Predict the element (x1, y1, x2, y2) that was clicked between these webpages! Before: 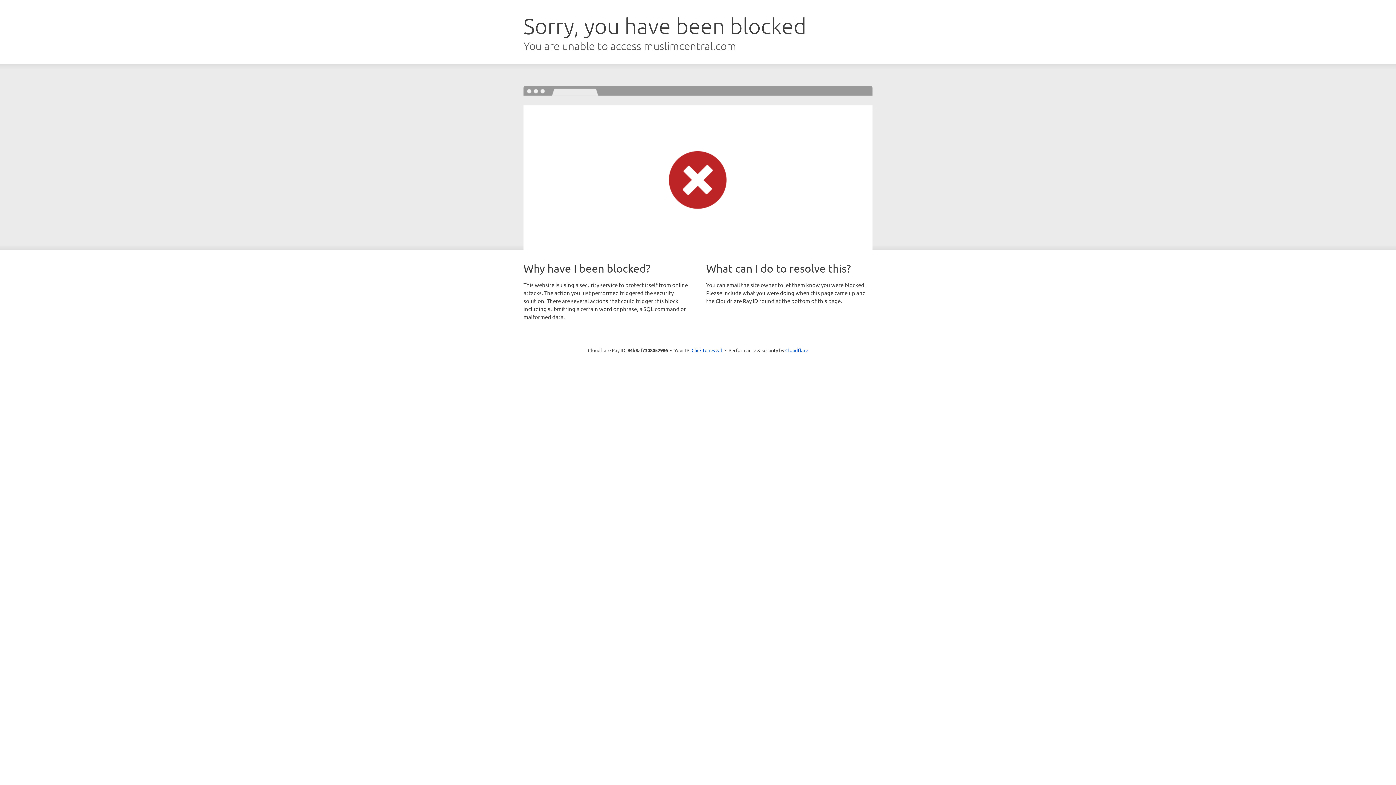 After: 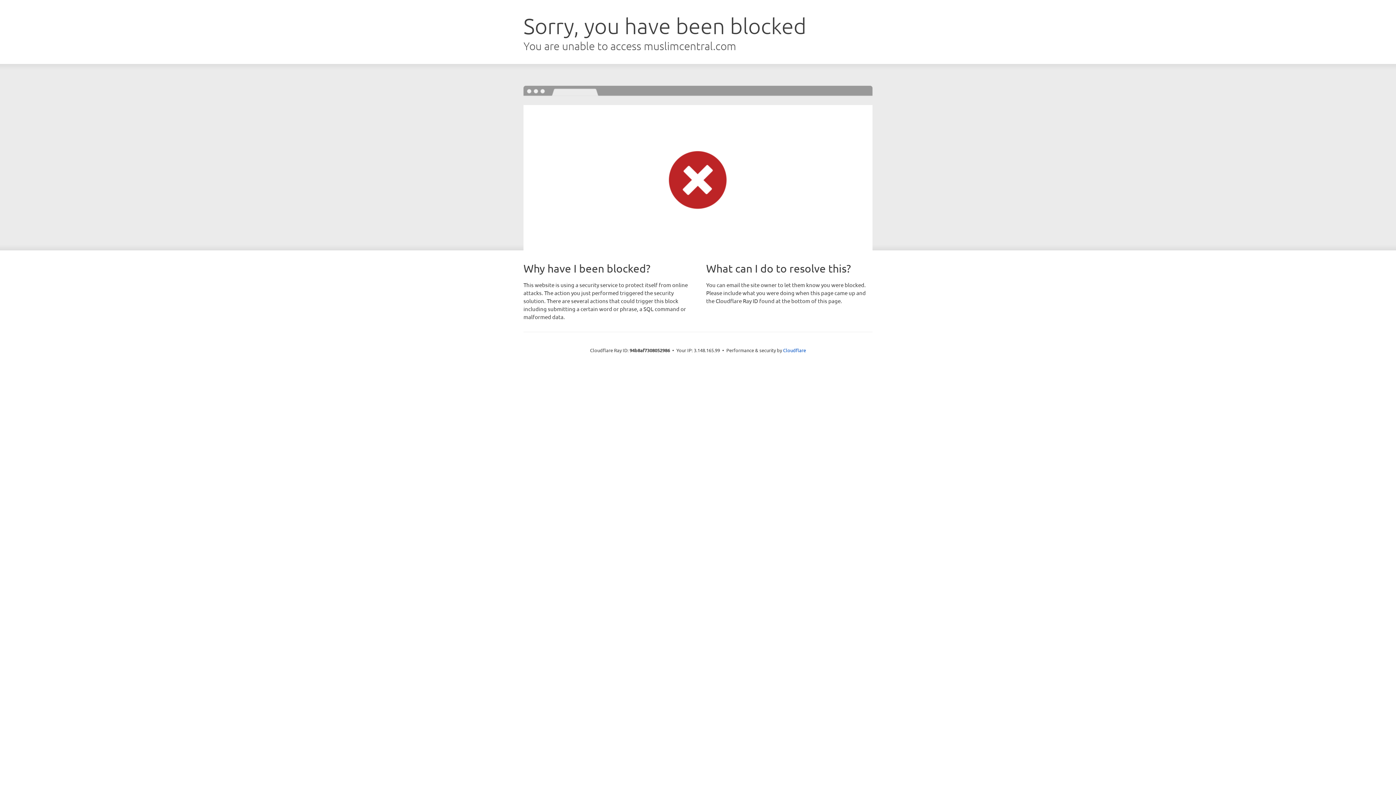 Action: label: Click to reveal bbox: (691, 346, 722, 353)